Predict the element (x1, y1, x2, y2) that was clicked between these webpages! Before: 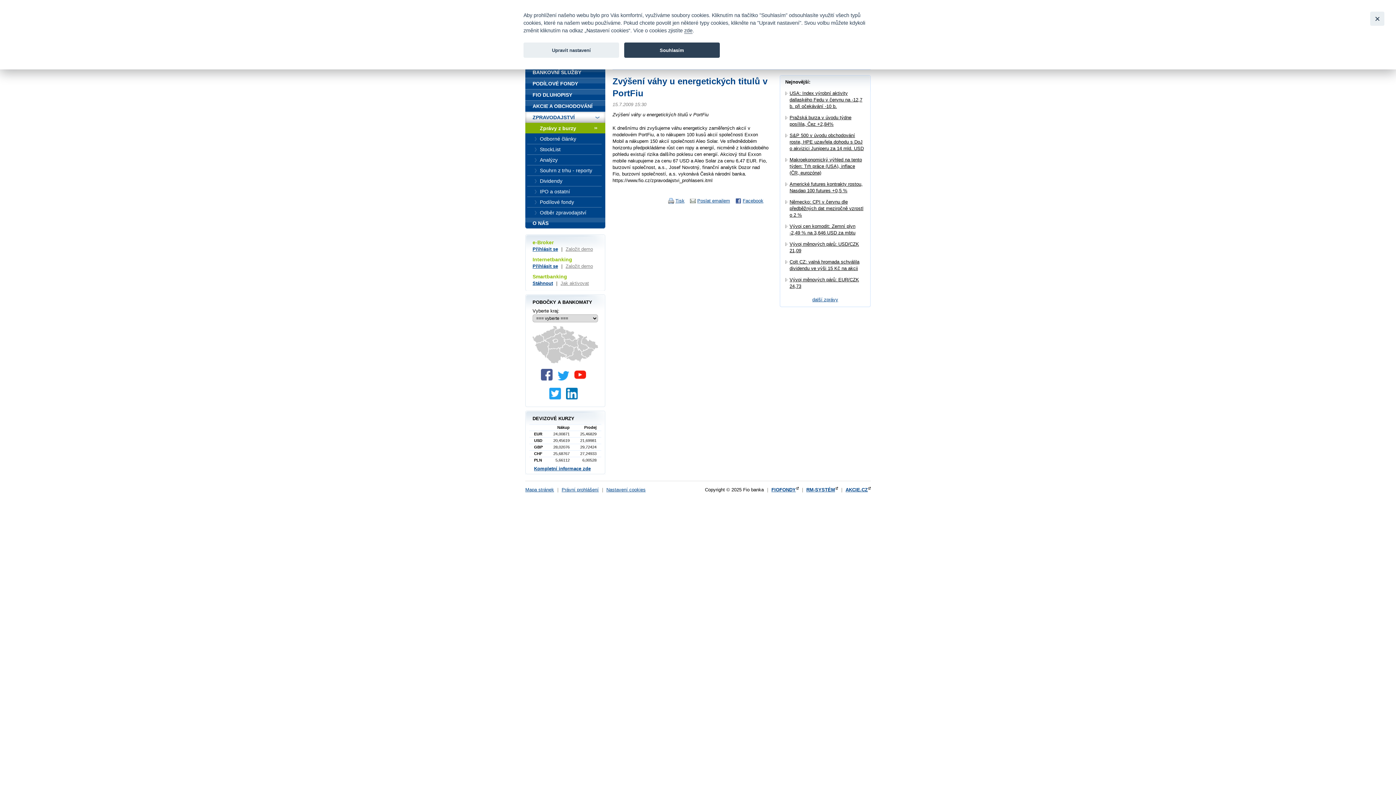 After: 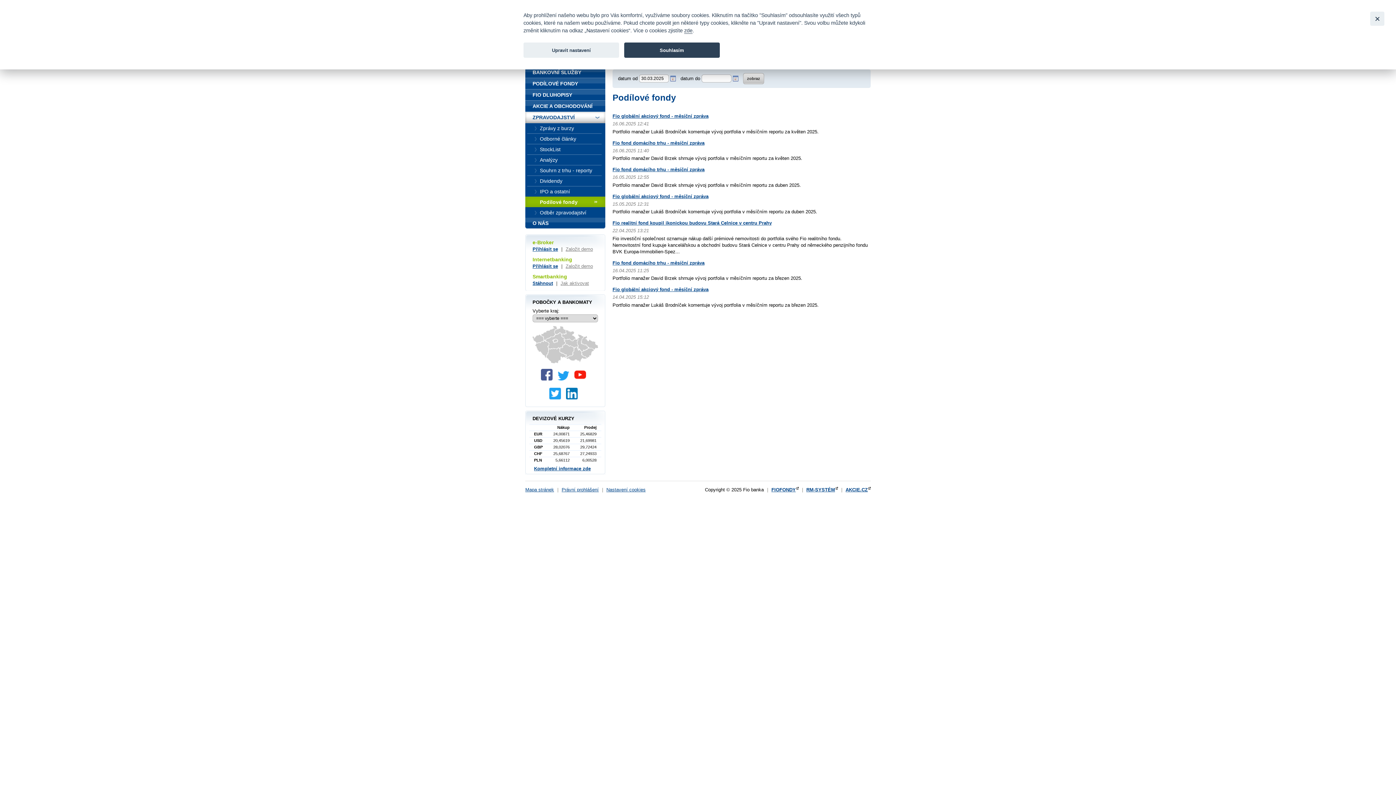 Action: bbox: (525, 197, 605, 207) label: Podílové fondy